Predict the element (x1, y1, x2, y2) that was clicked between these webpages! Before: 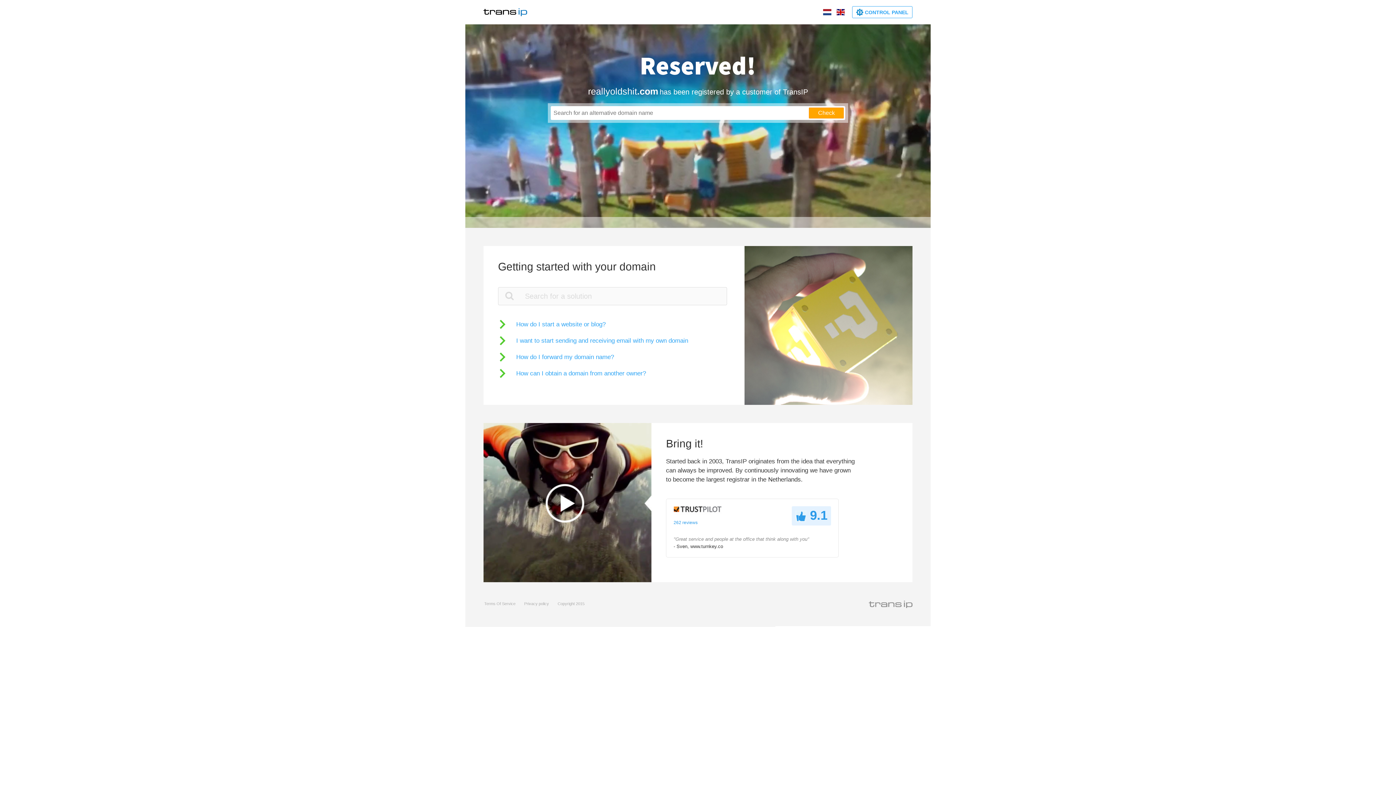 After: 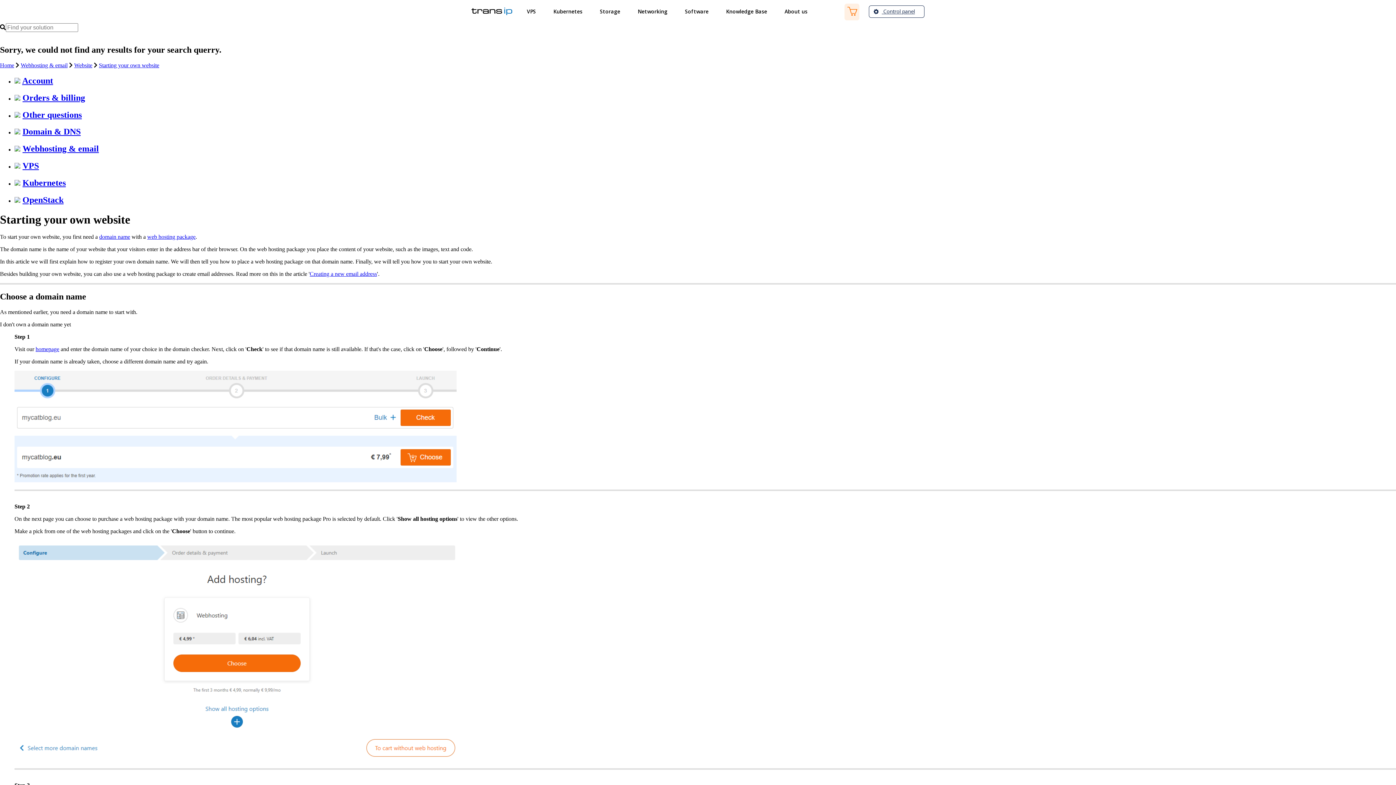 Action: label: How do I start a website or blog? bbox: (498, 320, 605, 329)